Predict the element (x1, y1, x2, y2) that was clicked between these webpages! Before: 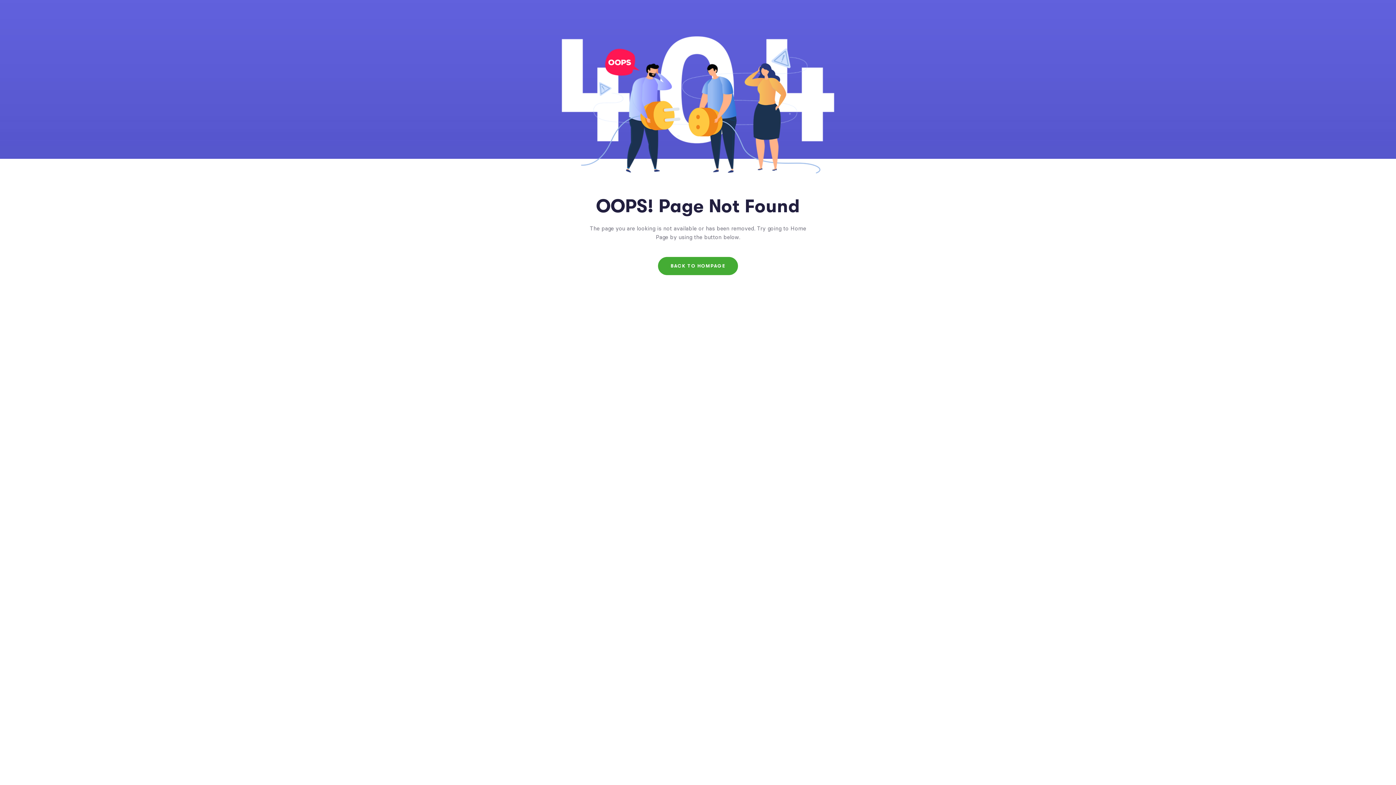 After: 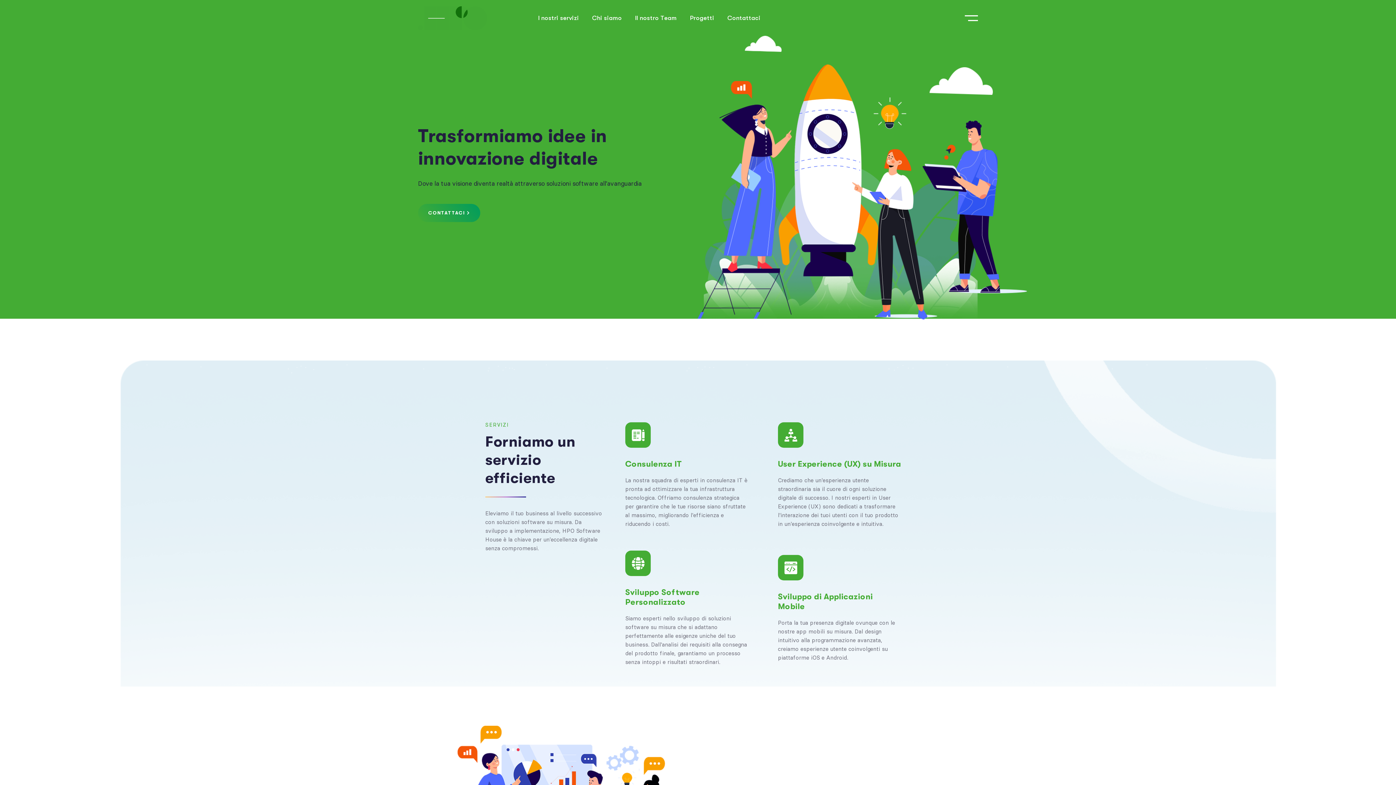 Action: label: BACK TO HOMPAGE bbox: (658, 257, 738, 275)